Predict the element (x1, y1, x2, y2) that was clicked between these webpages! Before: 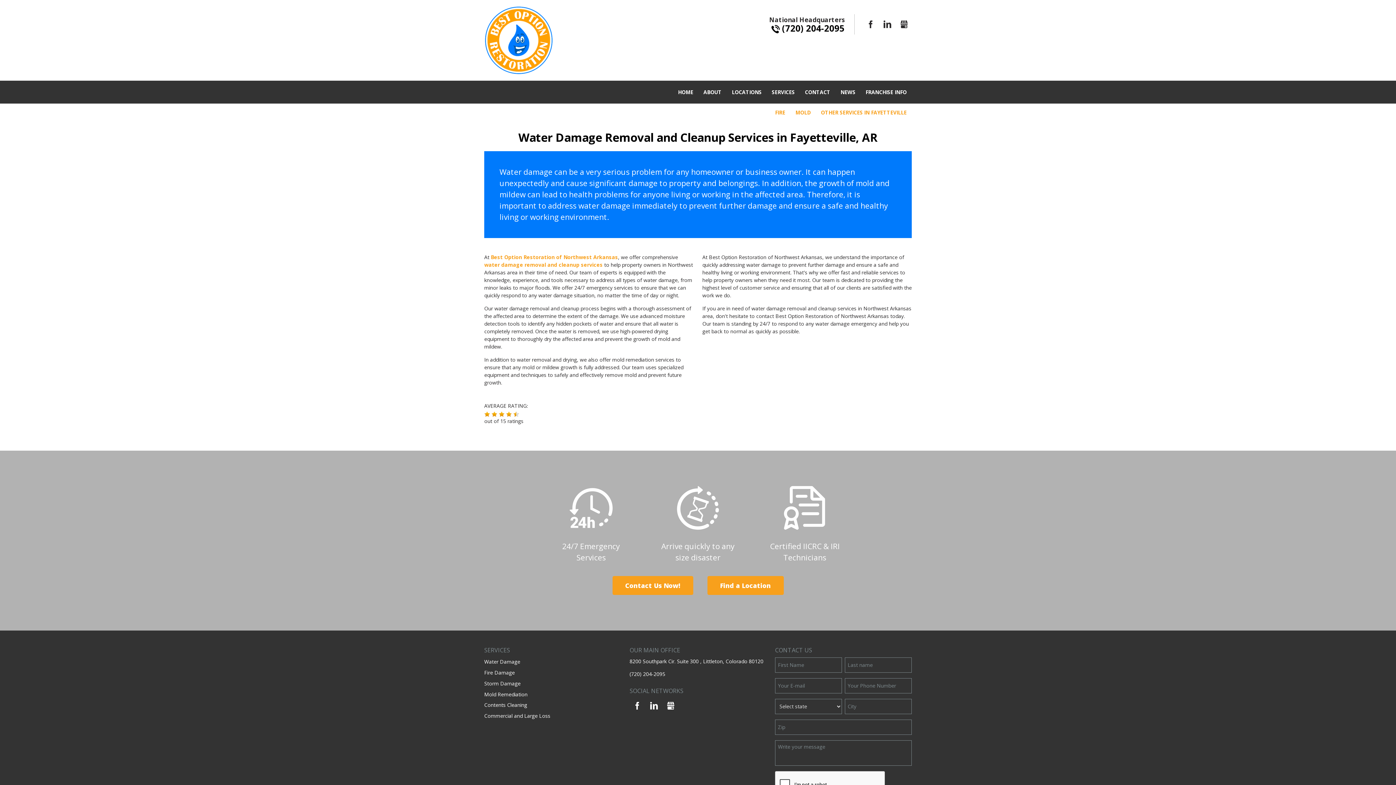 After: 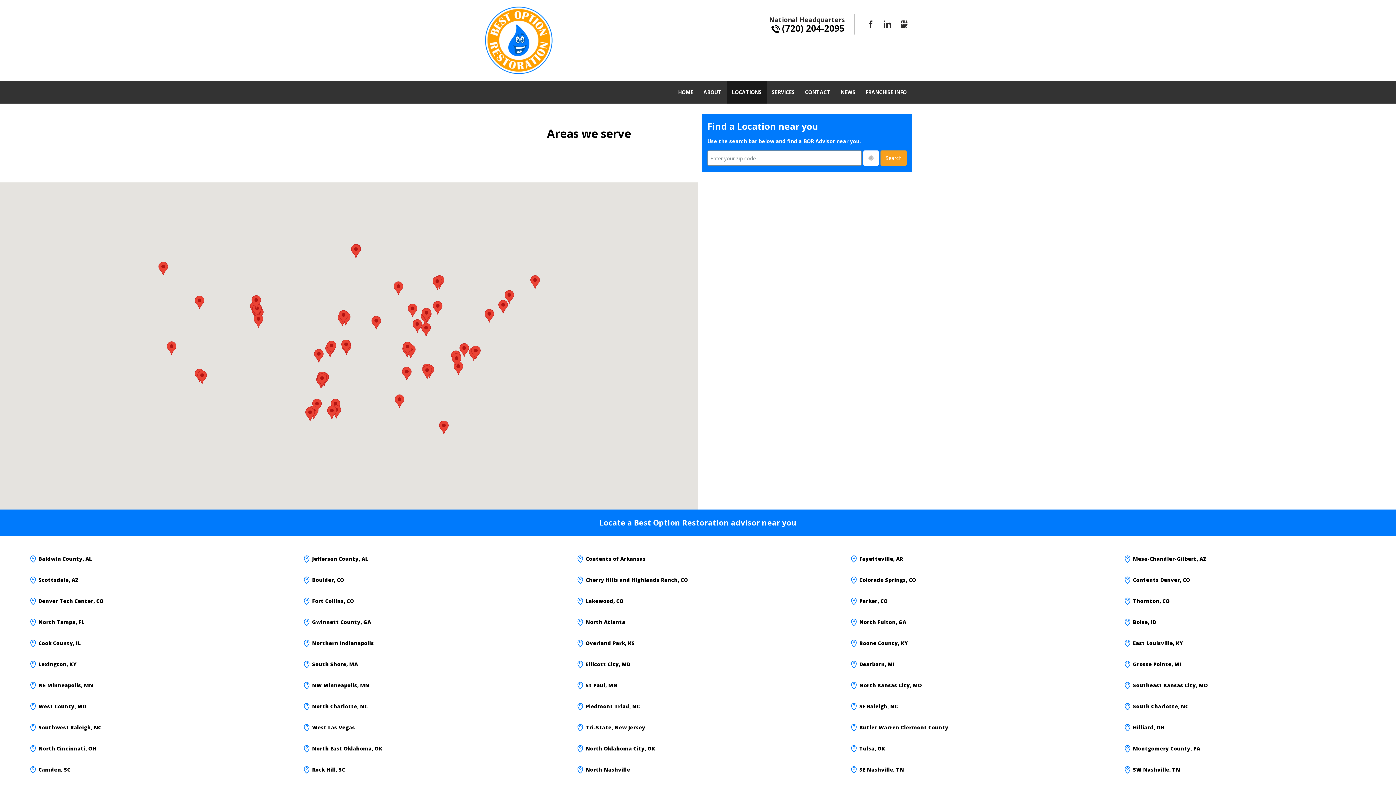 Action: bbox: (726, 80, 766, 103) label: LOCATIONS